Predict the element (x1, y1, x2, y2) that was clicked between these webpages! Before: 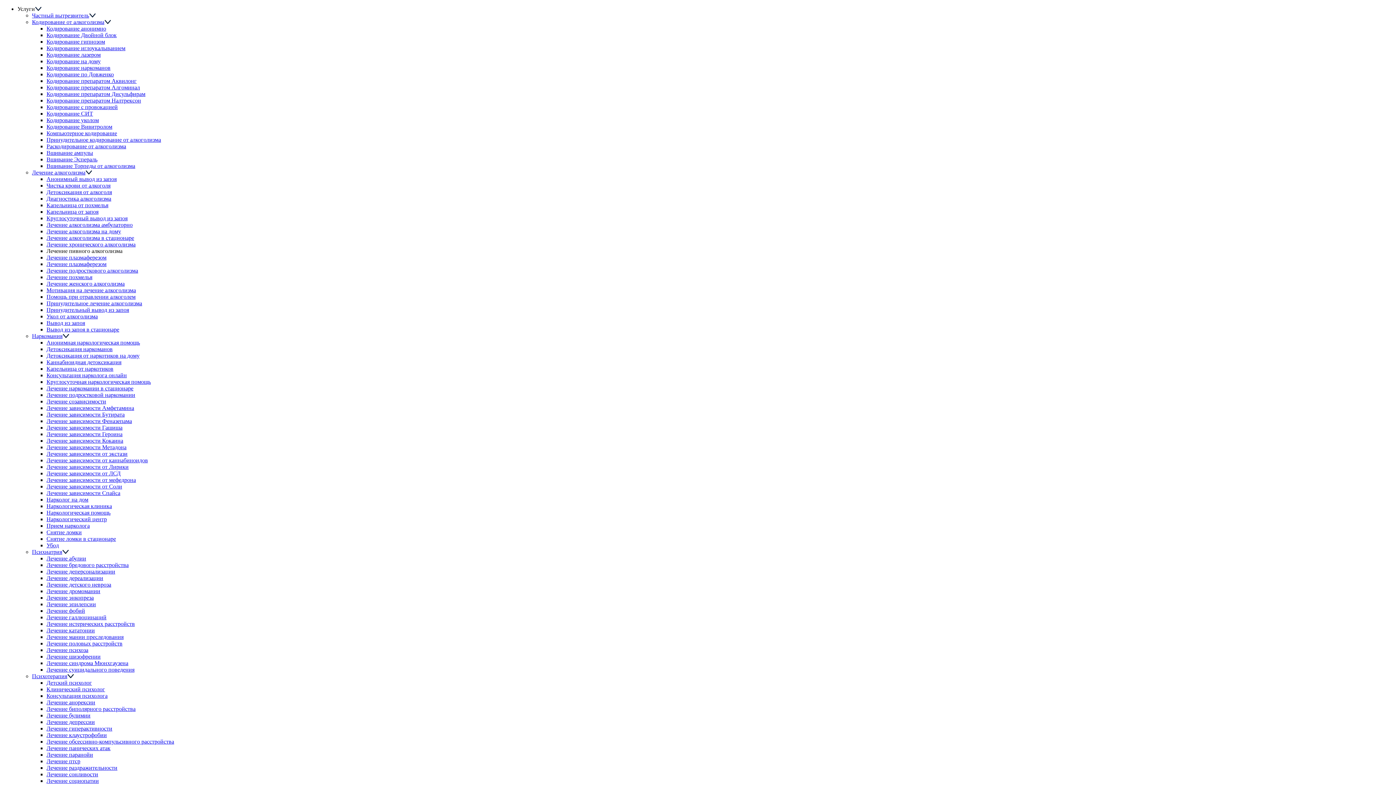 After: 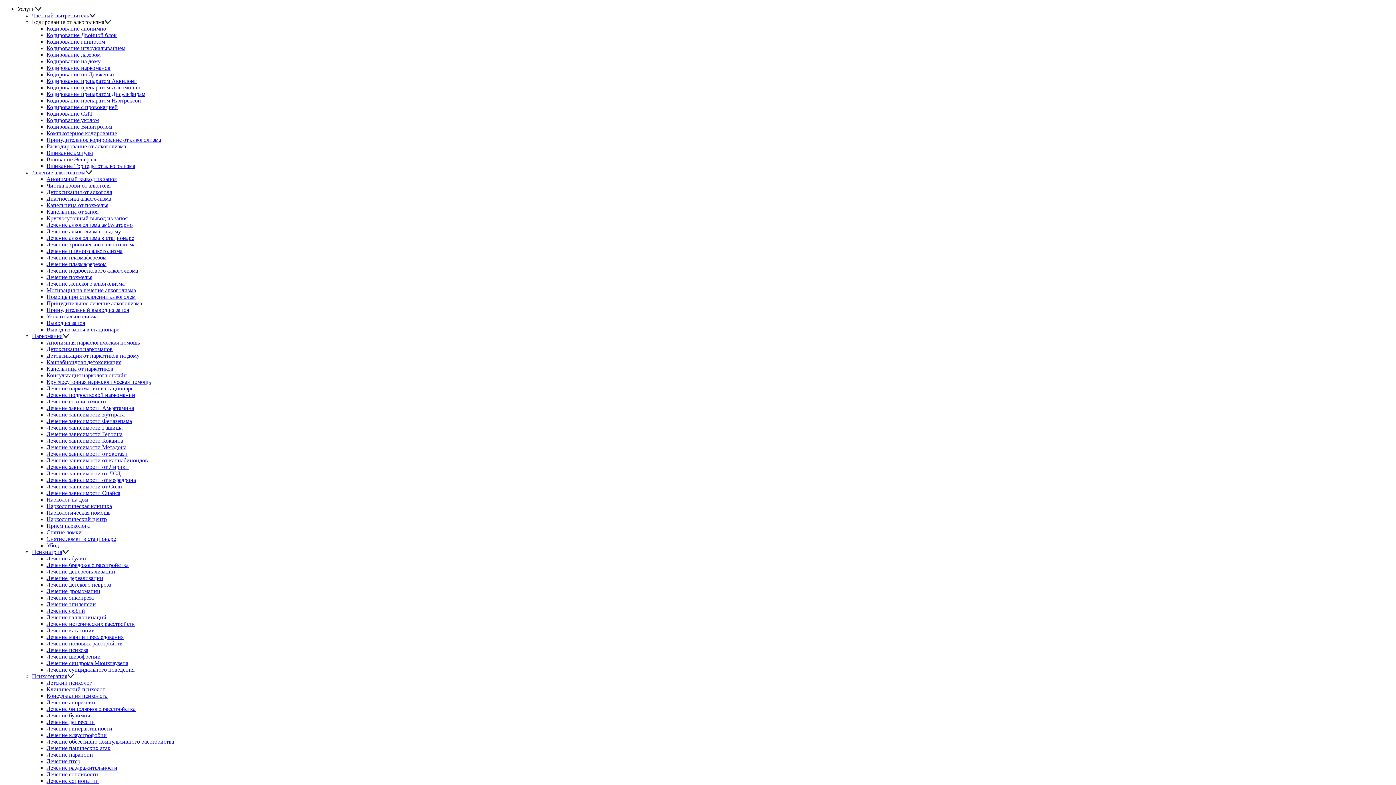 Action: label: Кодирование от алкоголизма bbox: (32, 18, 104, 25)